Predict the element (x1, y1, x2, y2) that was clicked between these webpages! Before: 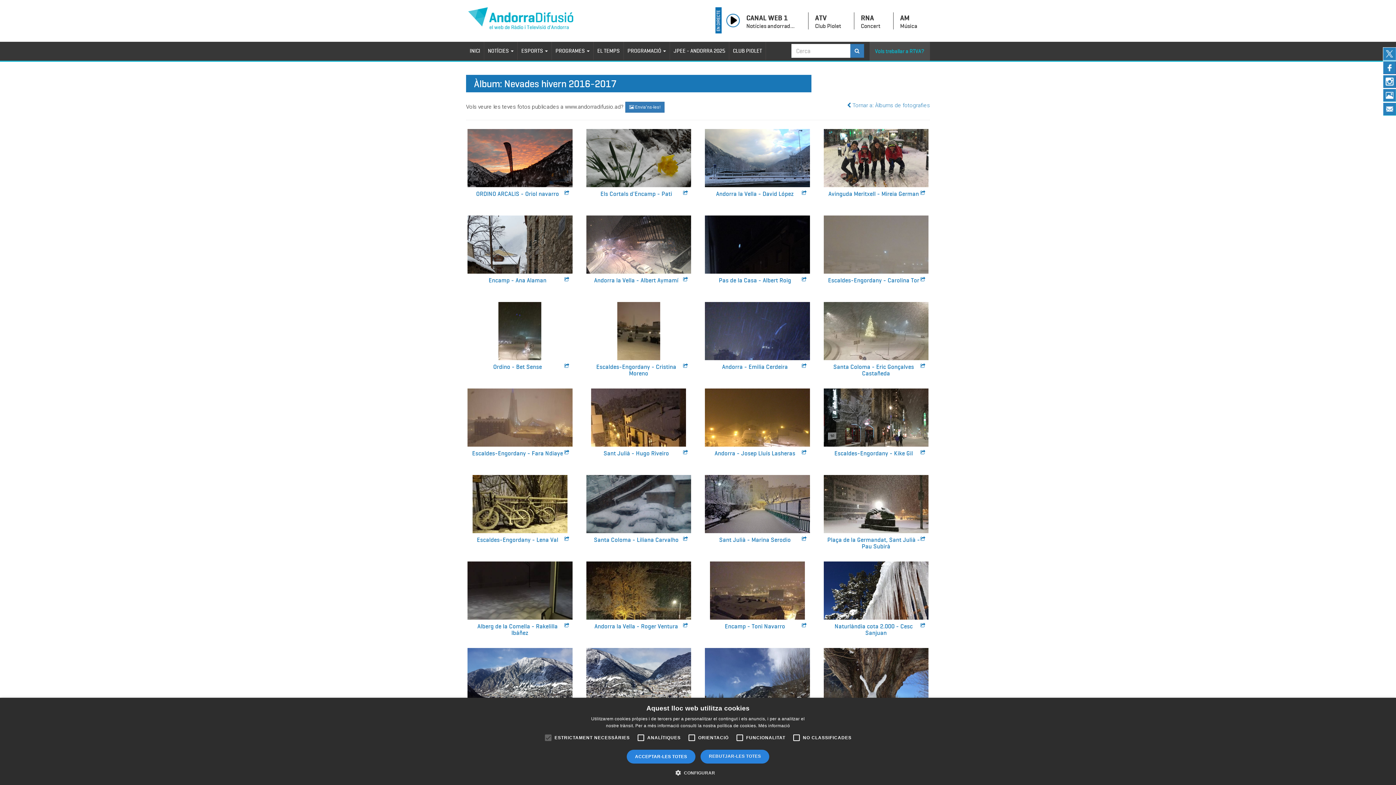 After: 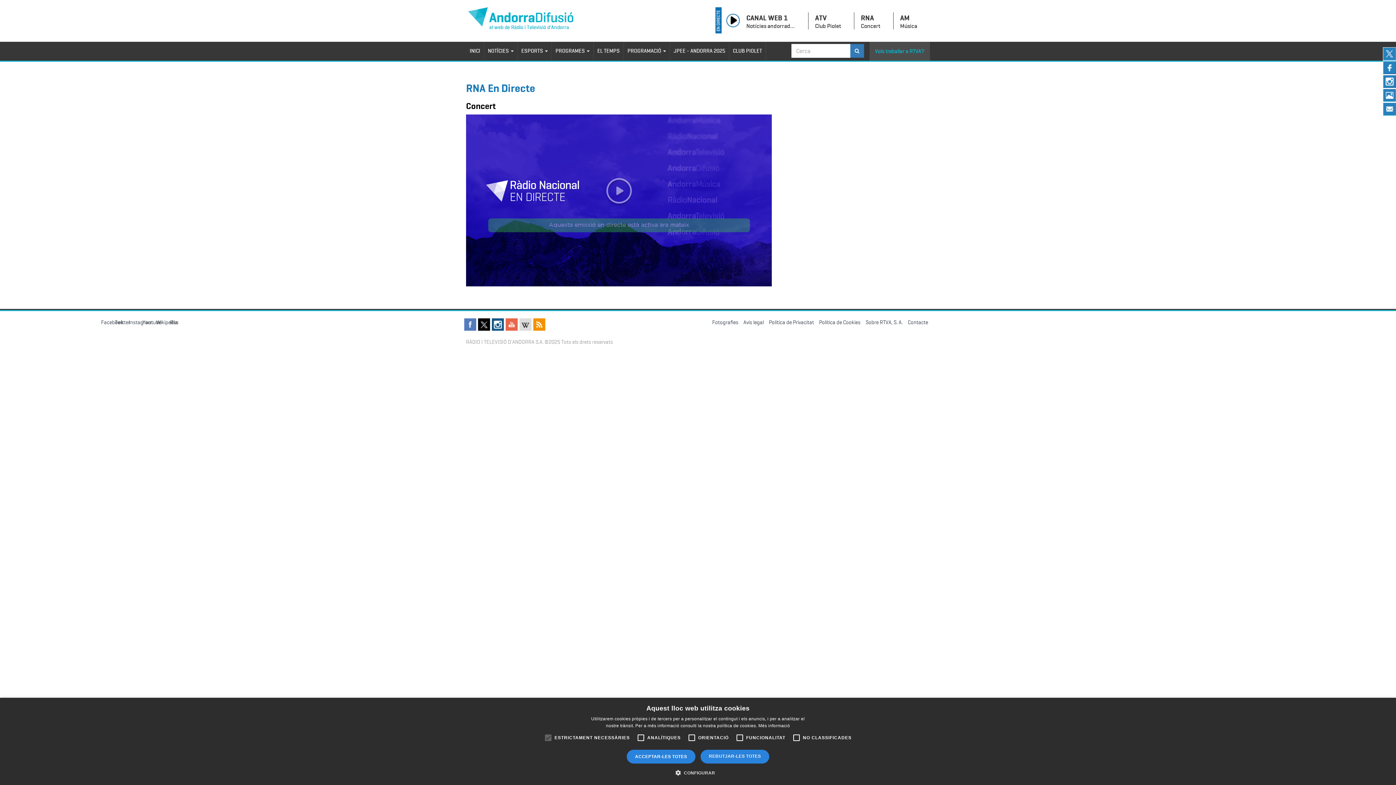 Action: bbox: (857, 12, 891, 29) label: RNA
Concert